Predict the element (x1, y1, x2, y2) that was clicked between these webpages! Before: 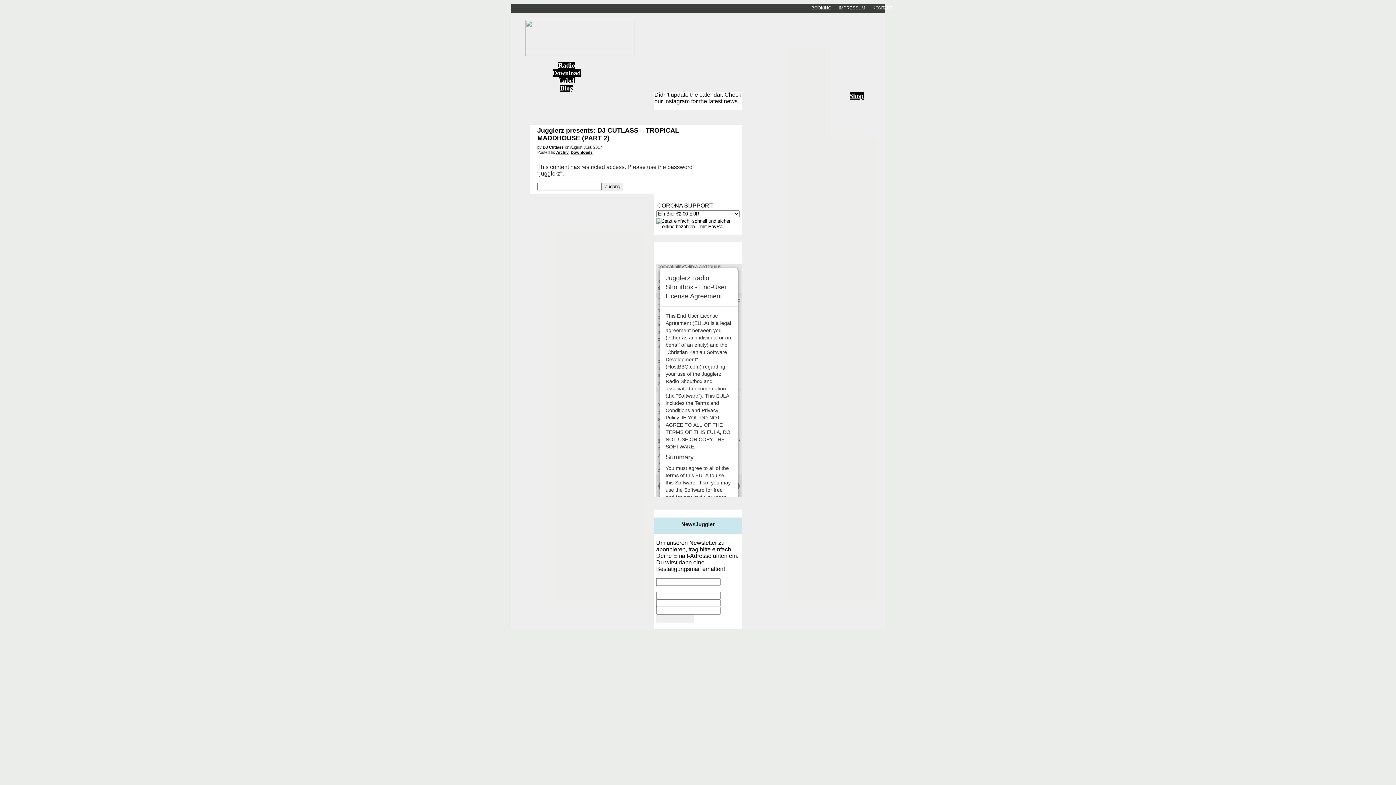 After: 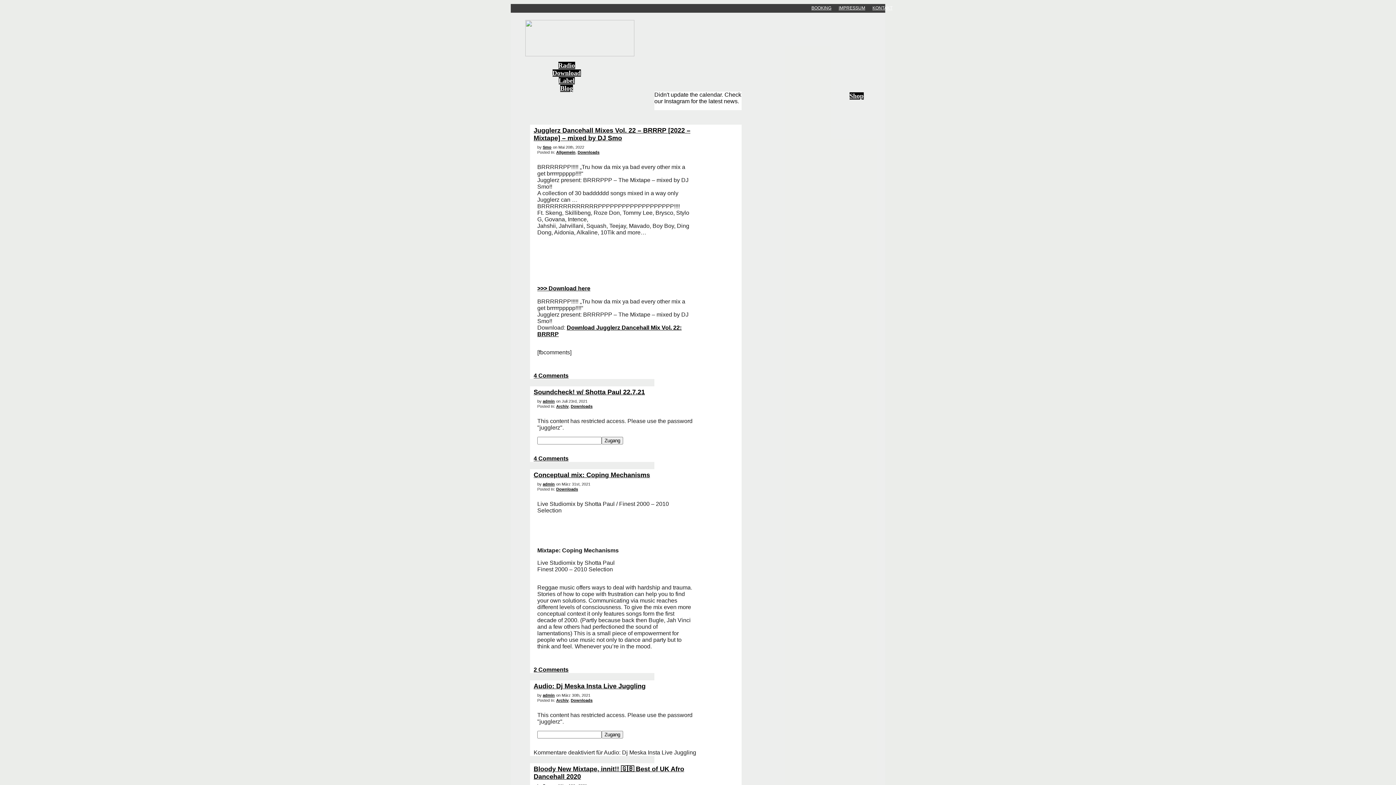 Action: label: Download bbox: (552, 69, 580, 76)